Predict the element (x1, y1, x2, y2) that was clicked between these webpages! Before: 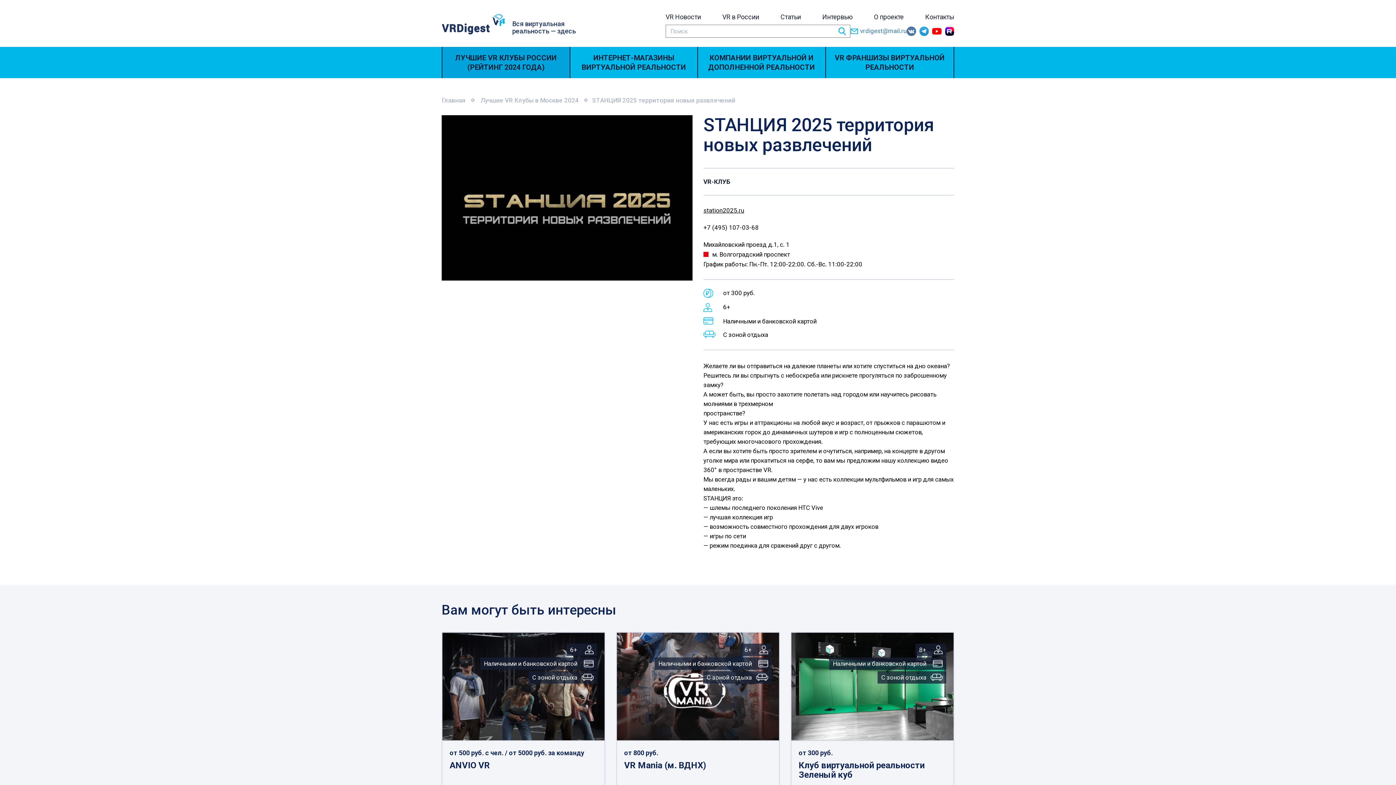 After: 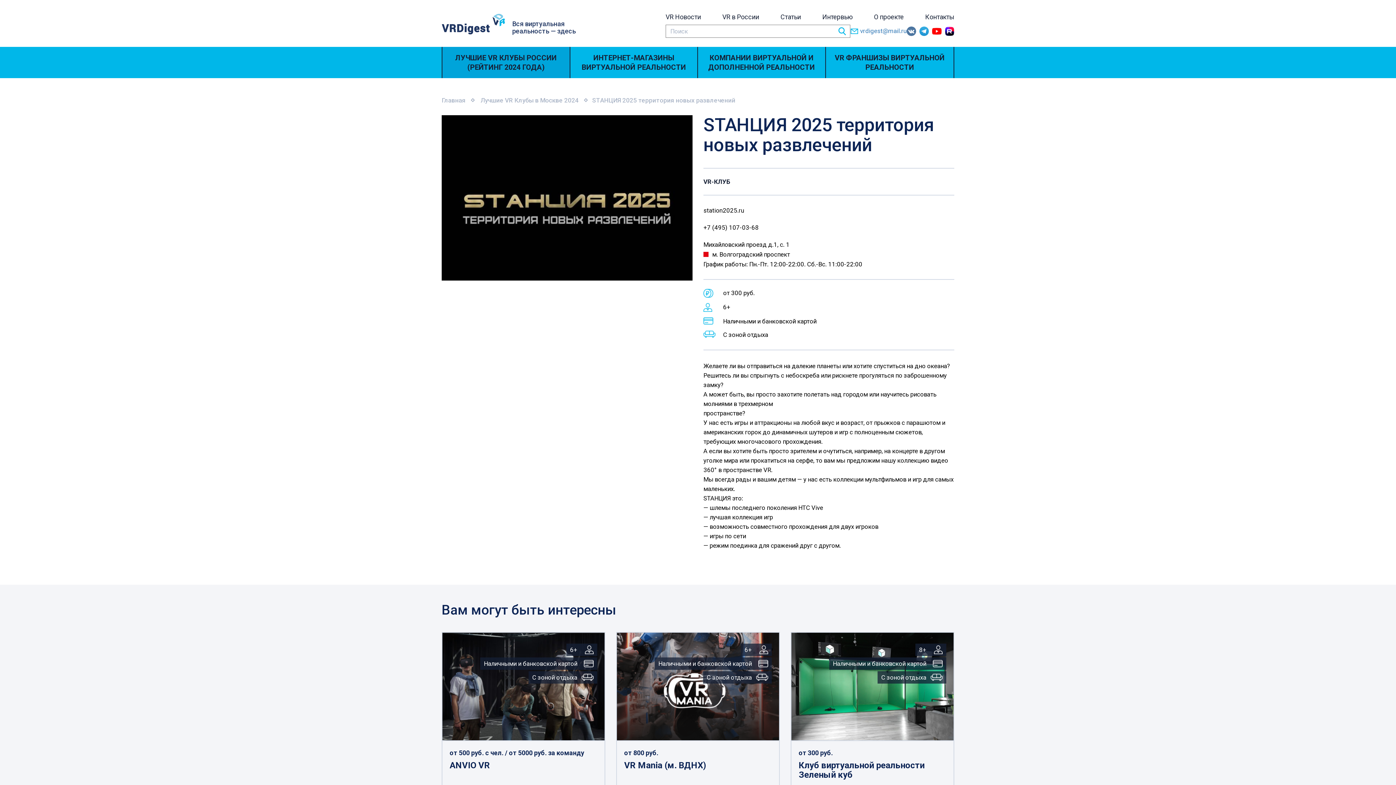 Action: bbox: (703, 206, 744, 214) label: station2025.ru